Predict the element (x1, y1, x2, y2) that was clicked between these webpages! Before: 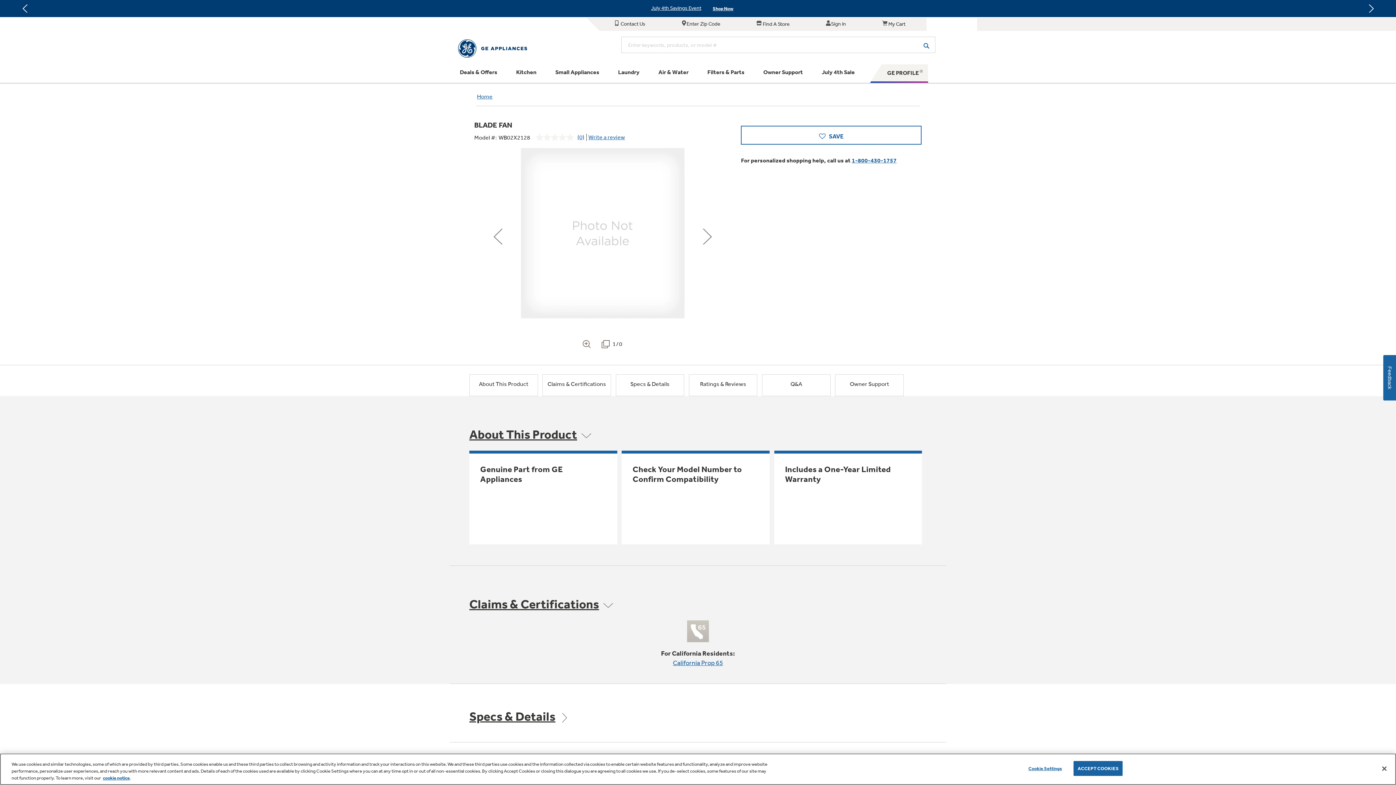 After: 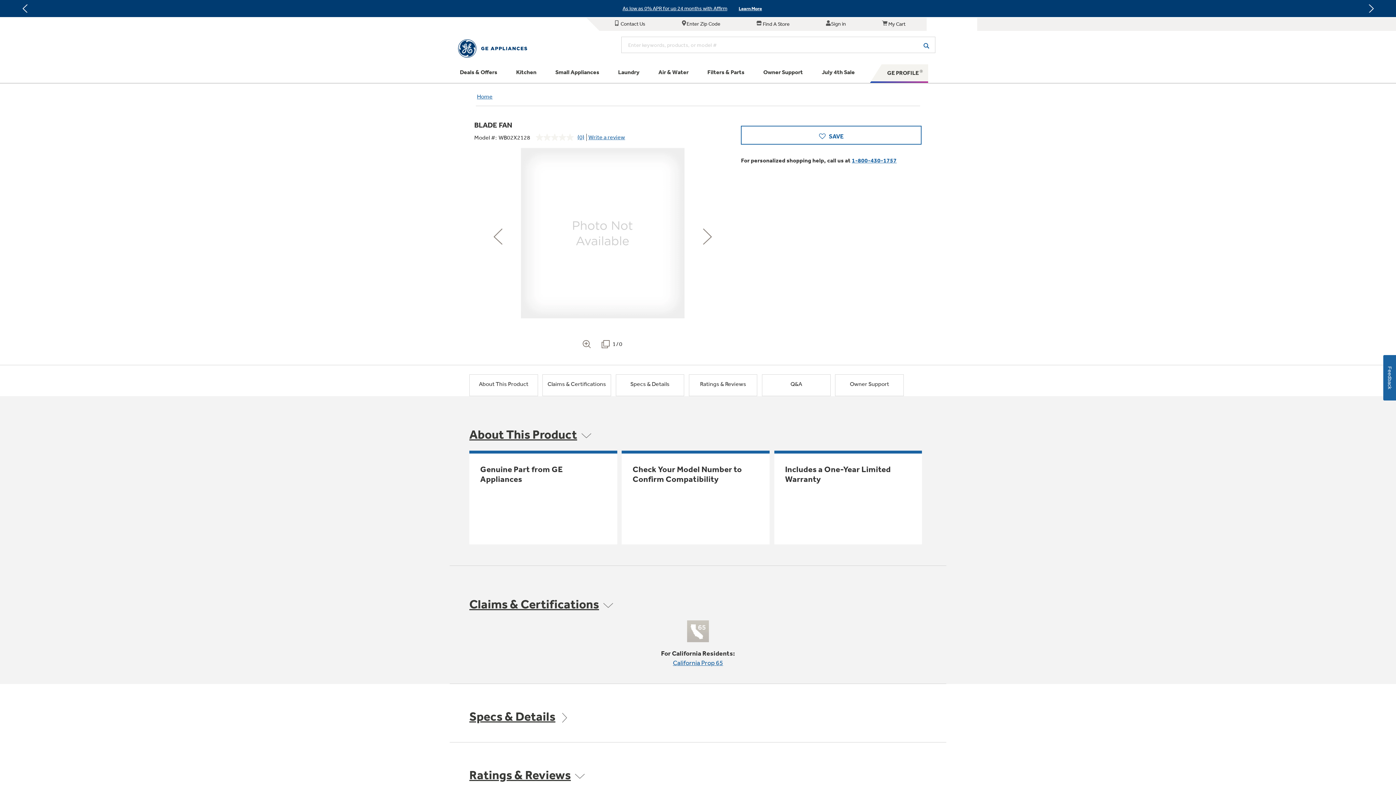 Action: bbox: (1376, 760, 1392, 776) label: Accept Cookies